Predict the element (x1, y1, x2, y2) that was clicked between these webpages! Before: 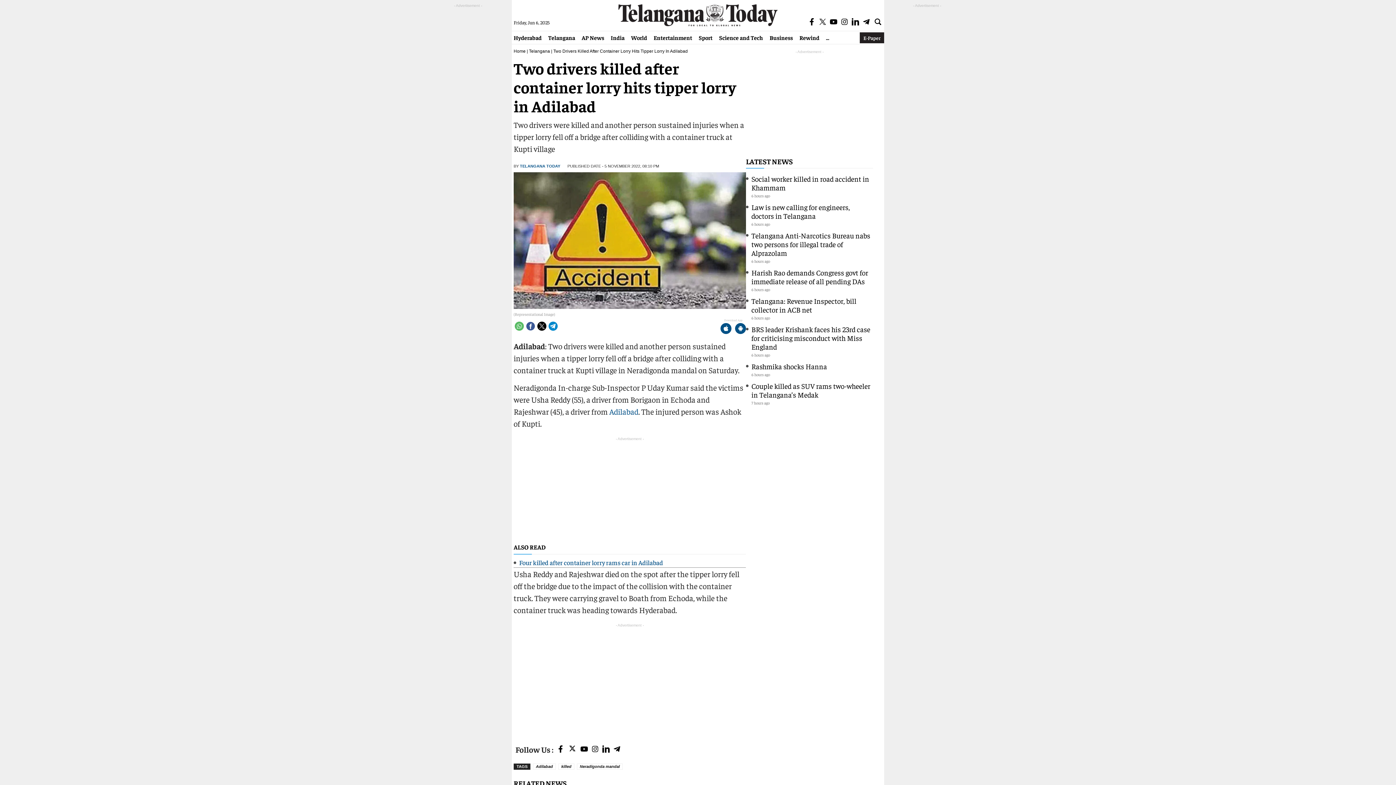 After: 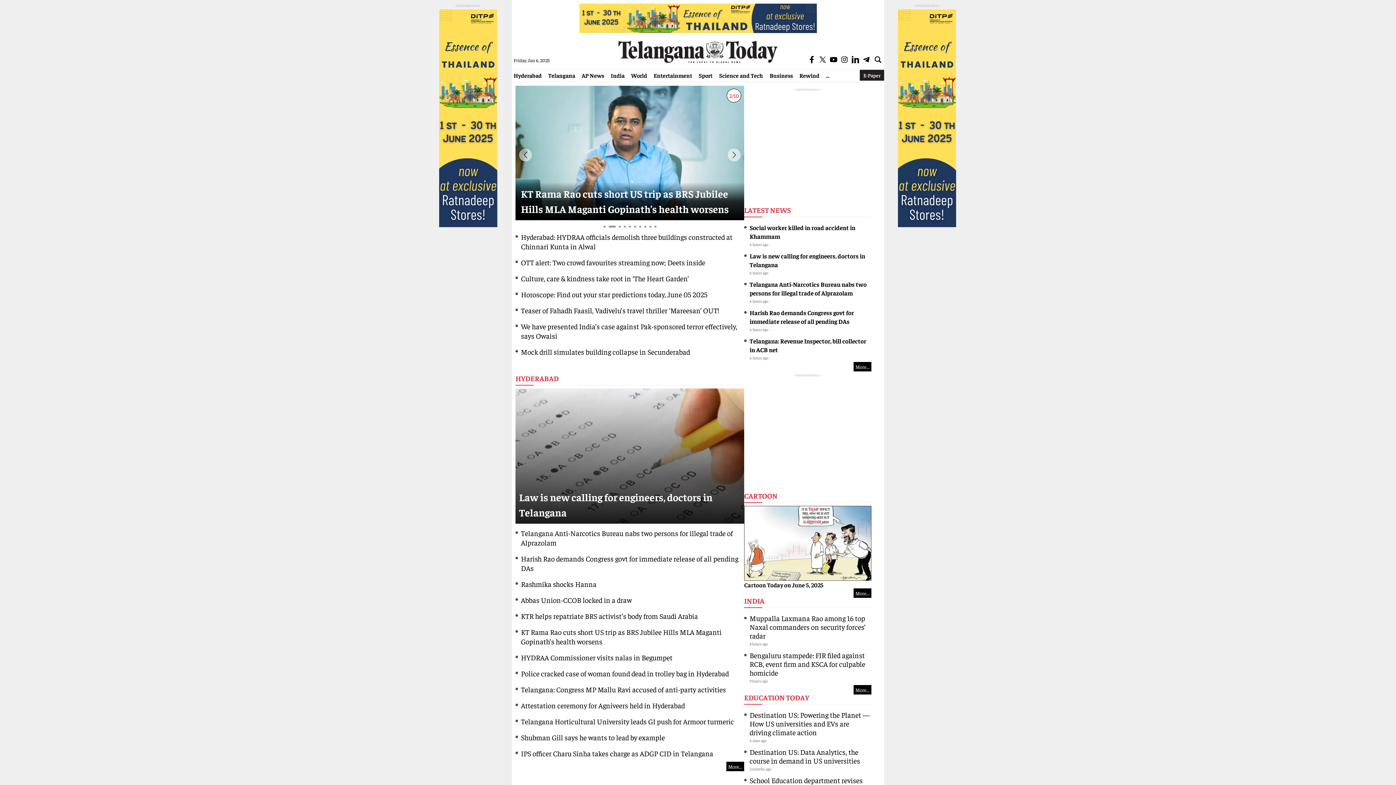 Action: bbox: (513, 48, 525, 53) label: Home